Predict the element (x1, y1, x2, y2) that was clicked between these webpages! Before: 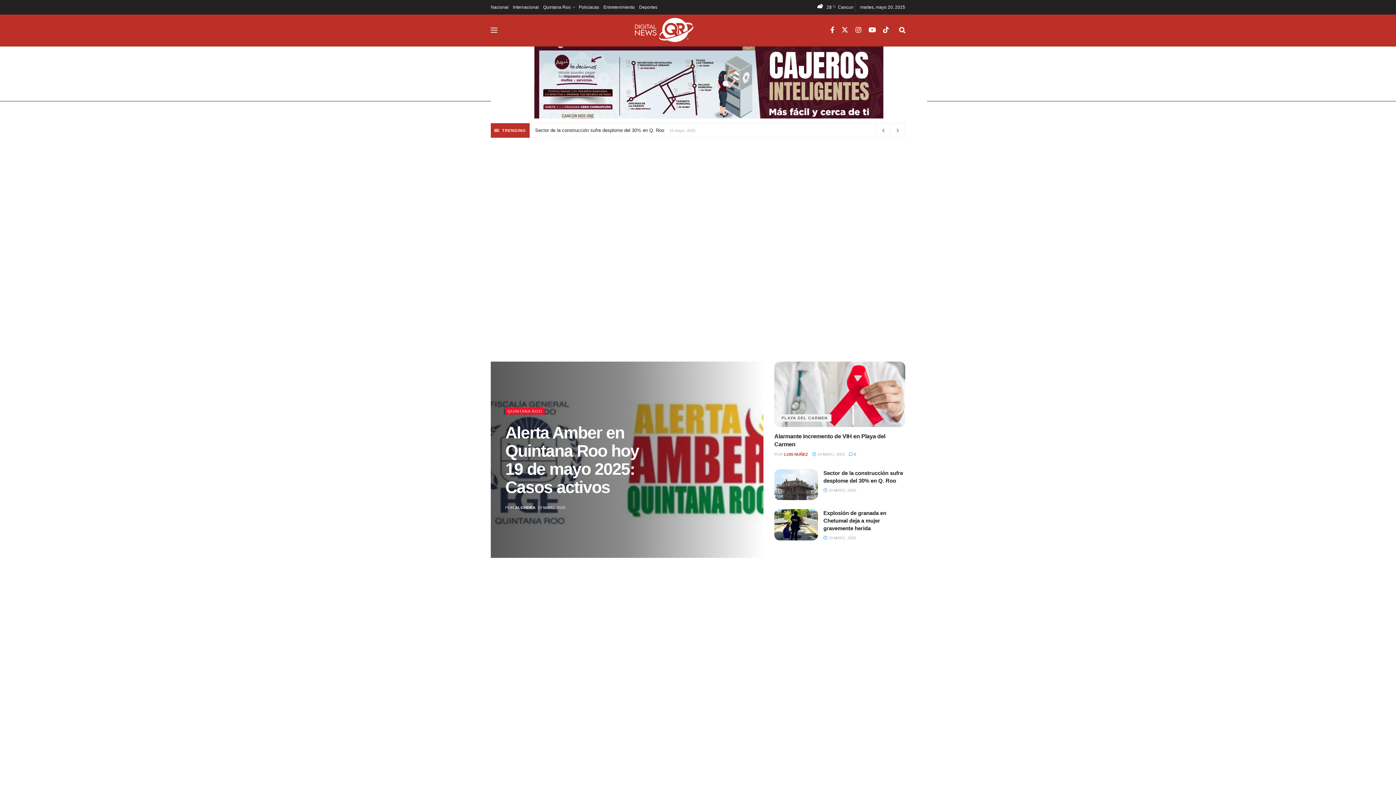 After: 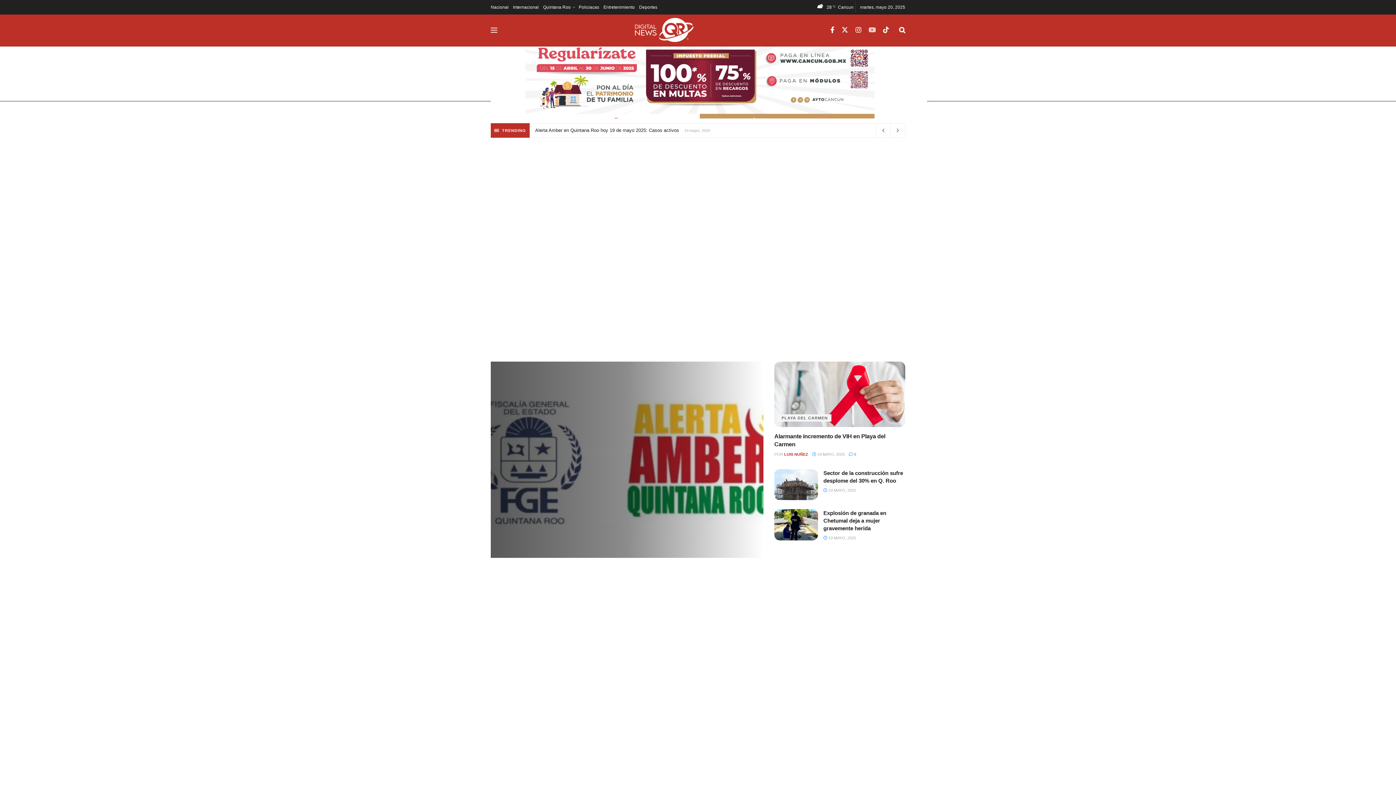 Action: bbox: (868, 25, 876, 34) label: Find us on Youtube